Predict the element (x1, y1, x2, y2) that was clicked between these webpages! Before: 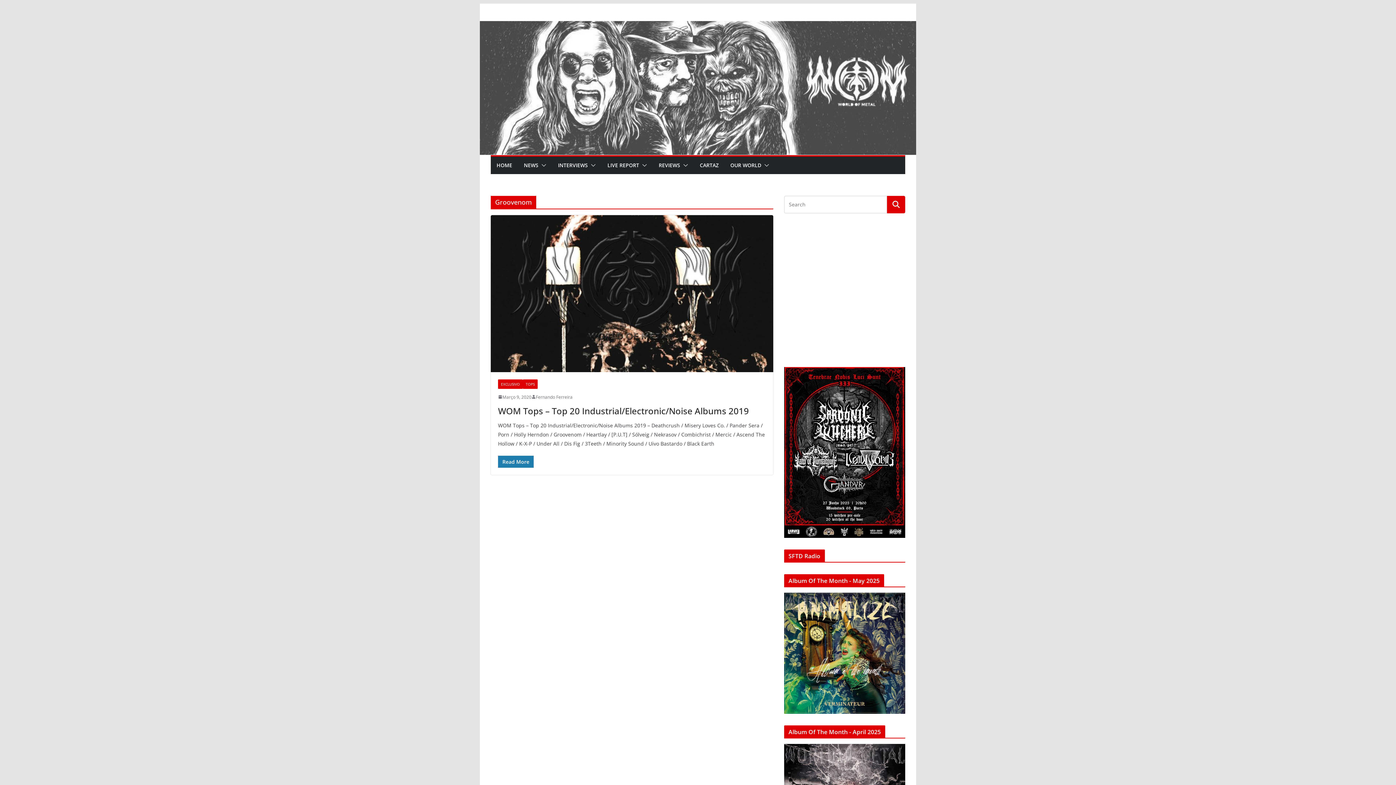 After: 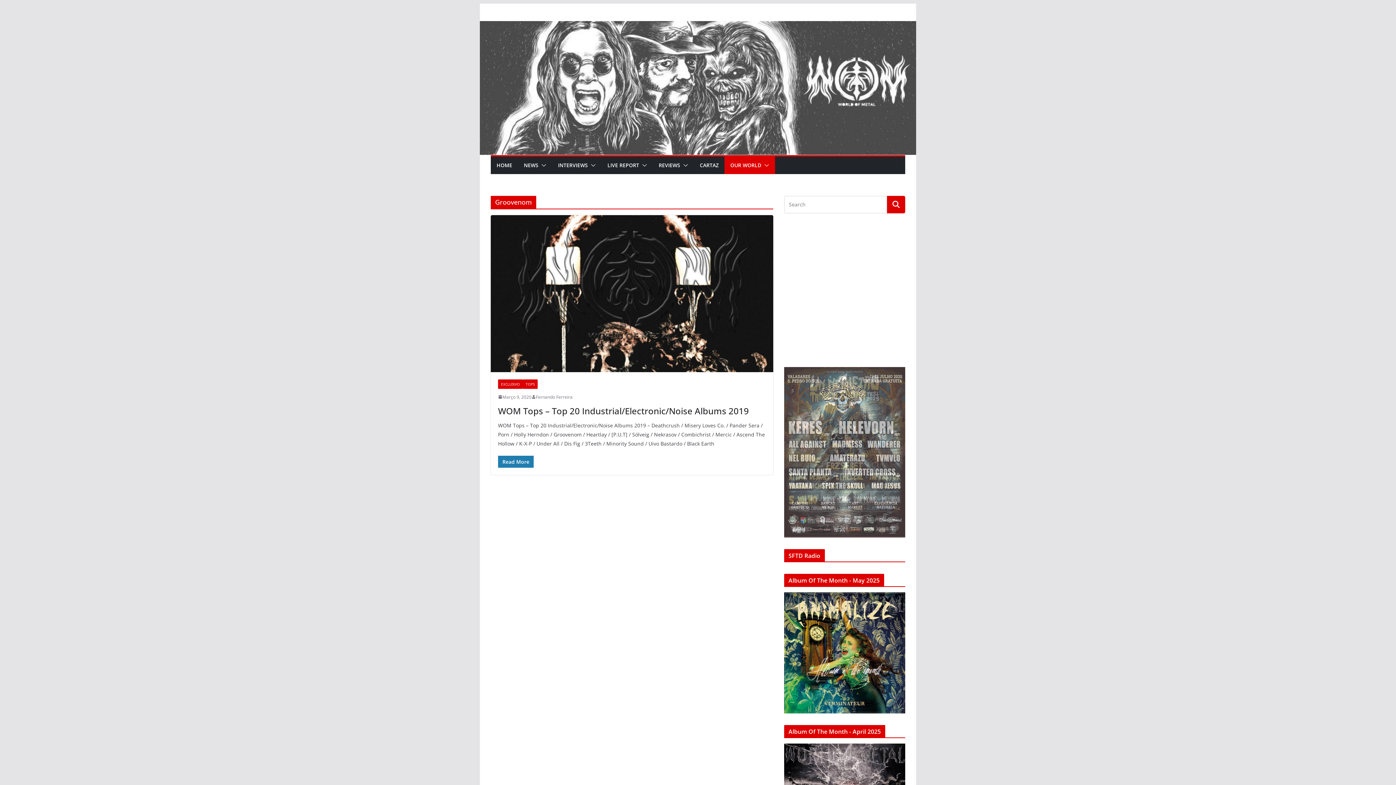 Action: bbox: (761, 160, 769, 170)